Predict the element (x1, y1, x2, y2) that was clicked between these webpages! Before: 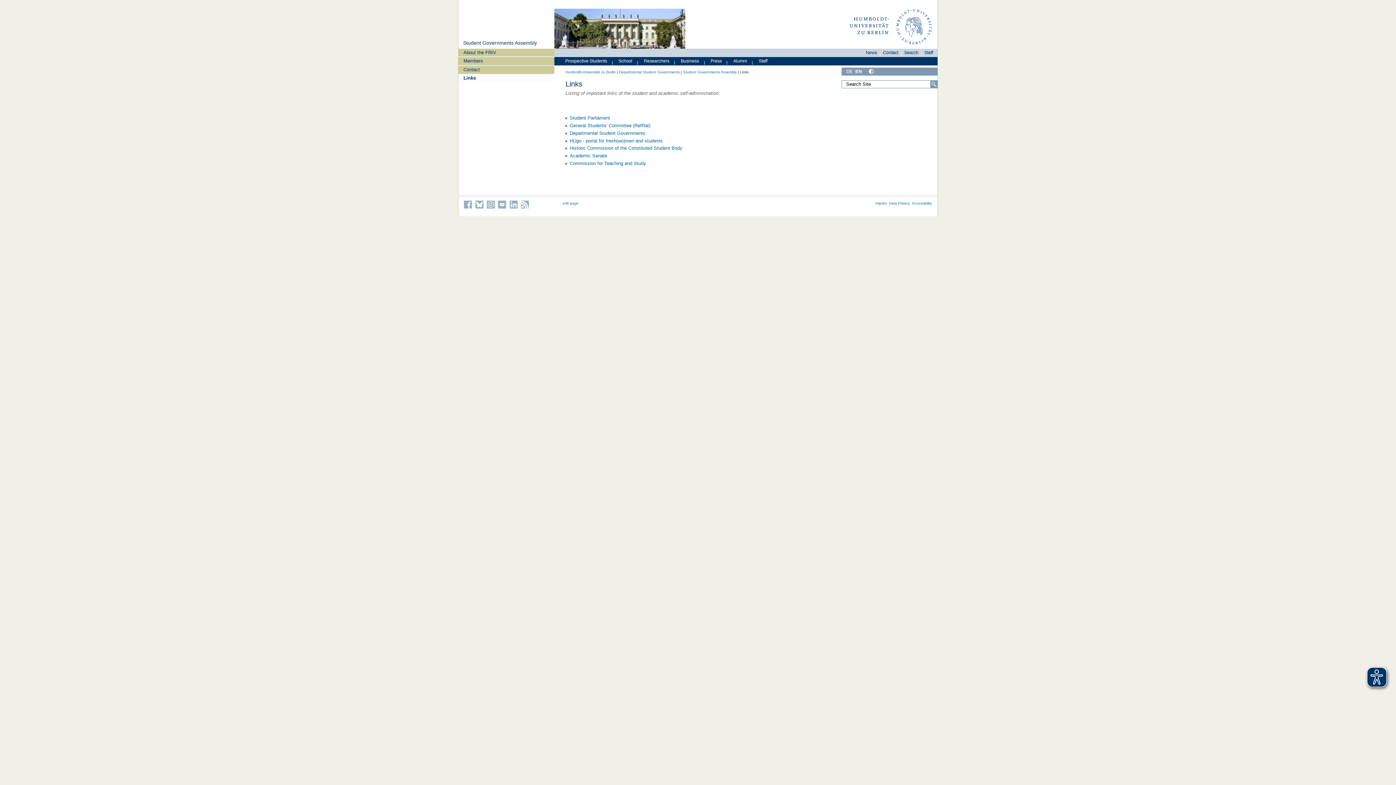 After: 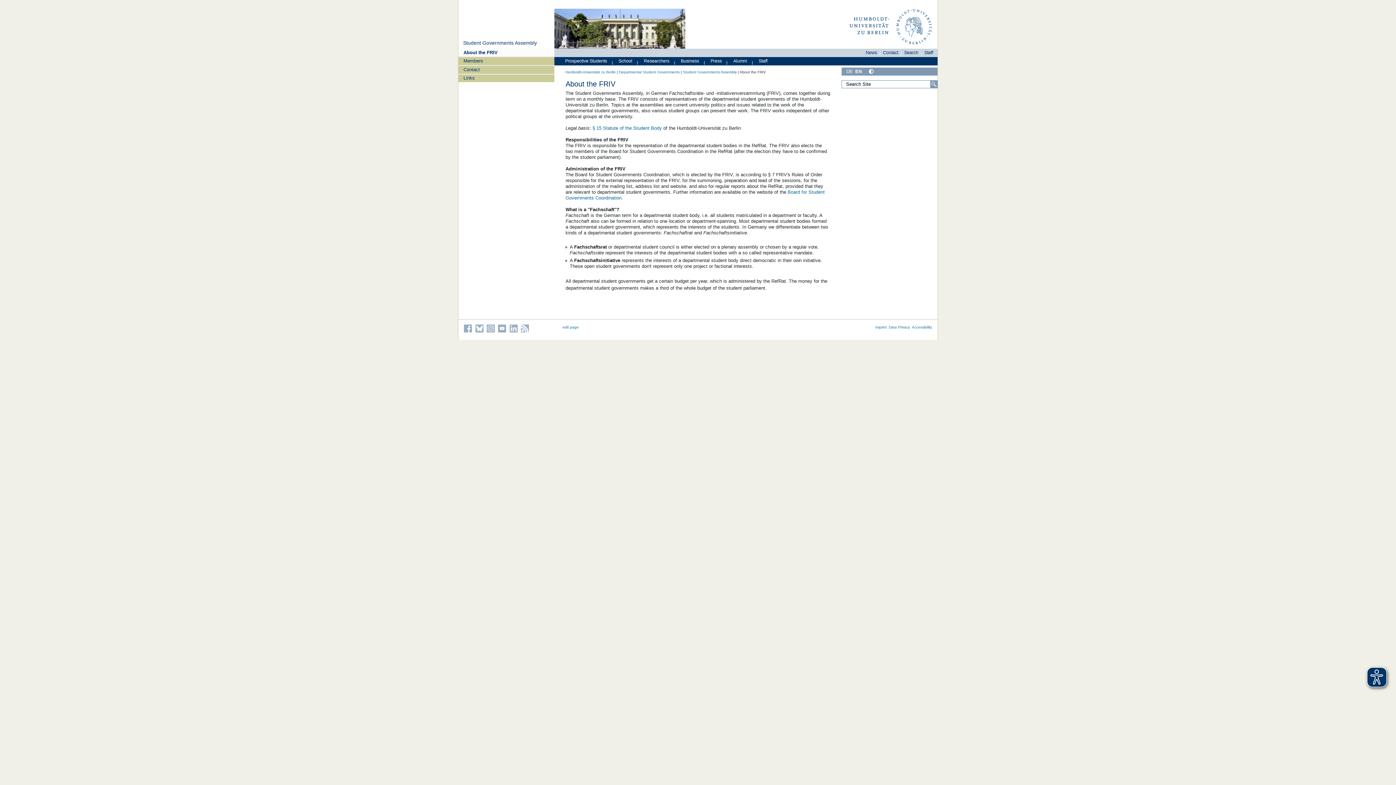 Action: label: About the FRIV bbox: (458, 48, 554, 56)